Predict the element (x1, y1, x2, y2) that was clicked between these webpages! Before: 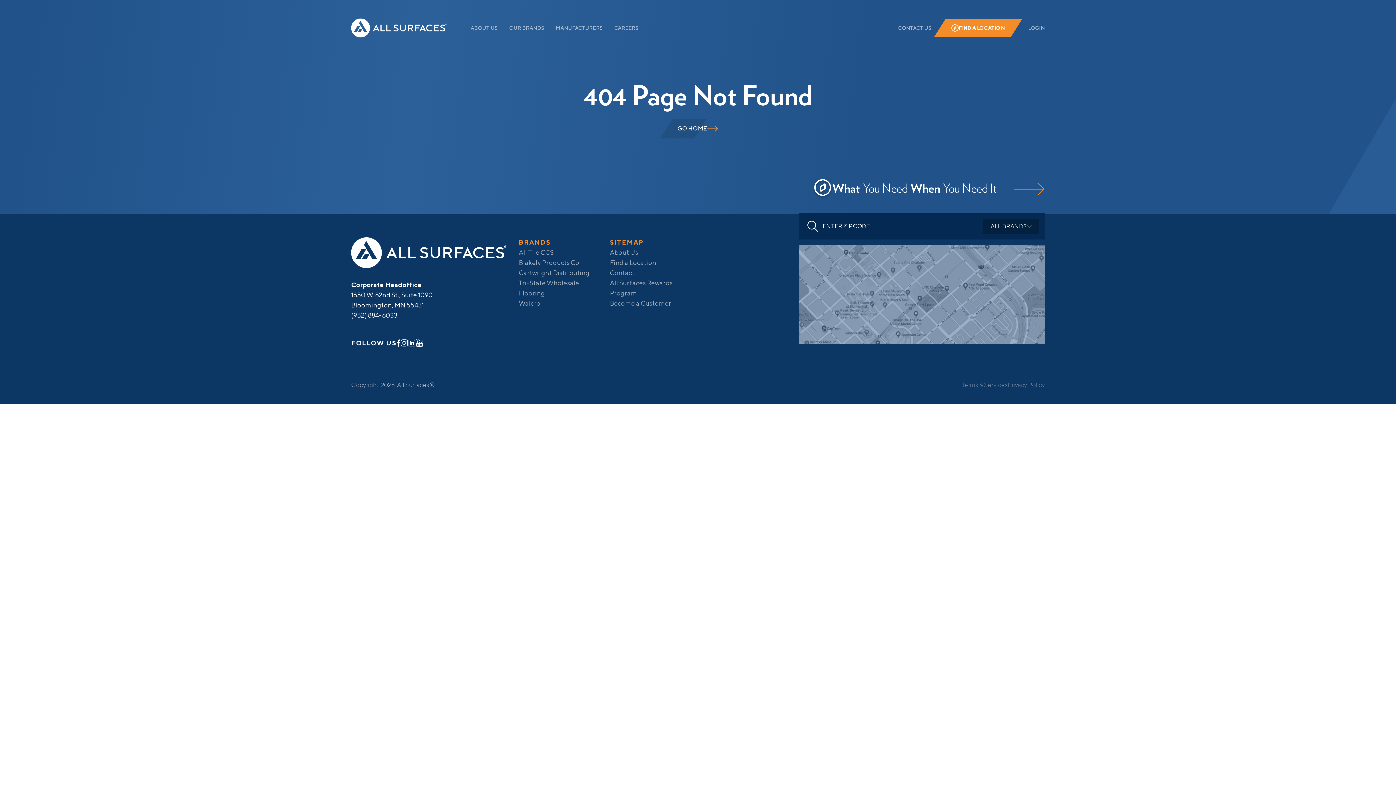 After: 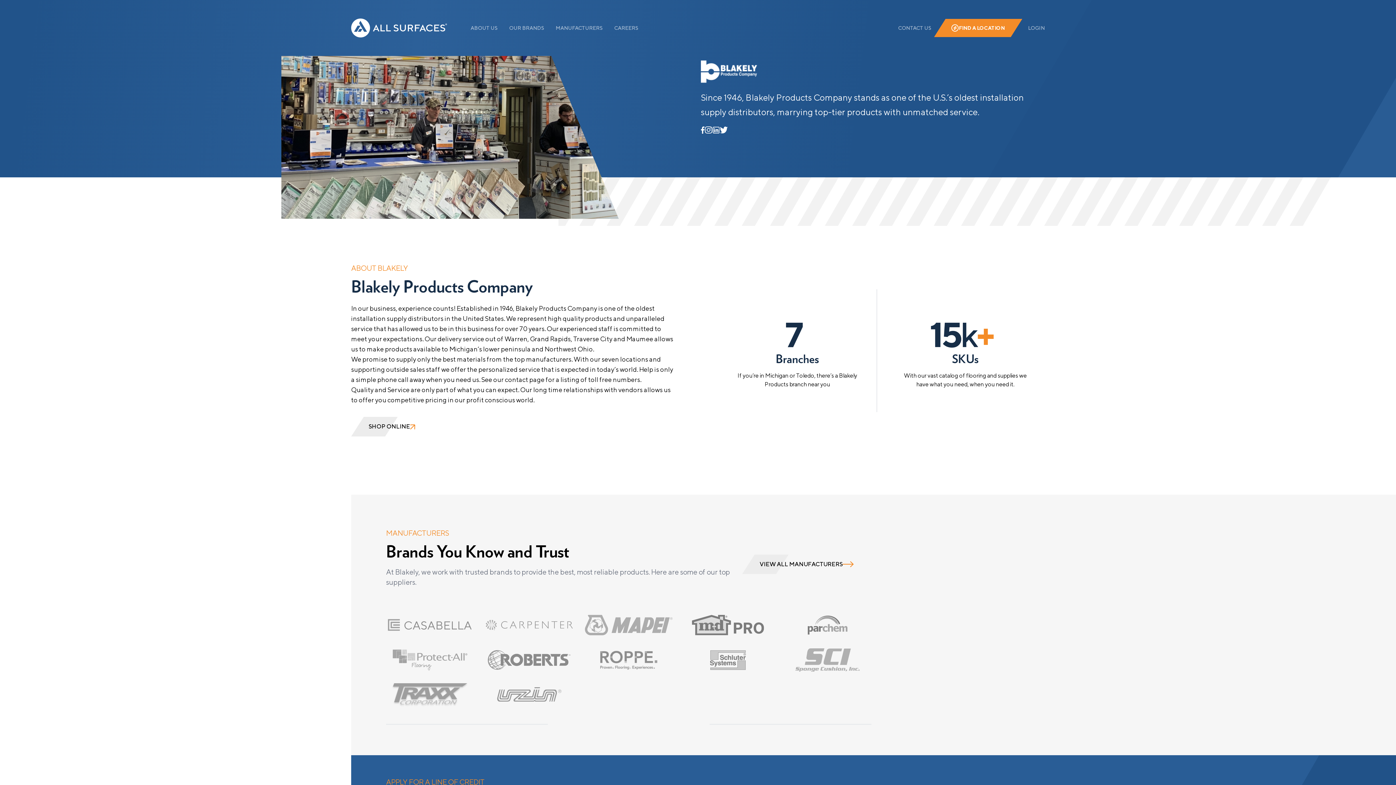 Action: label: Blakely Products Co bbox: (518, 258, 579, 266)